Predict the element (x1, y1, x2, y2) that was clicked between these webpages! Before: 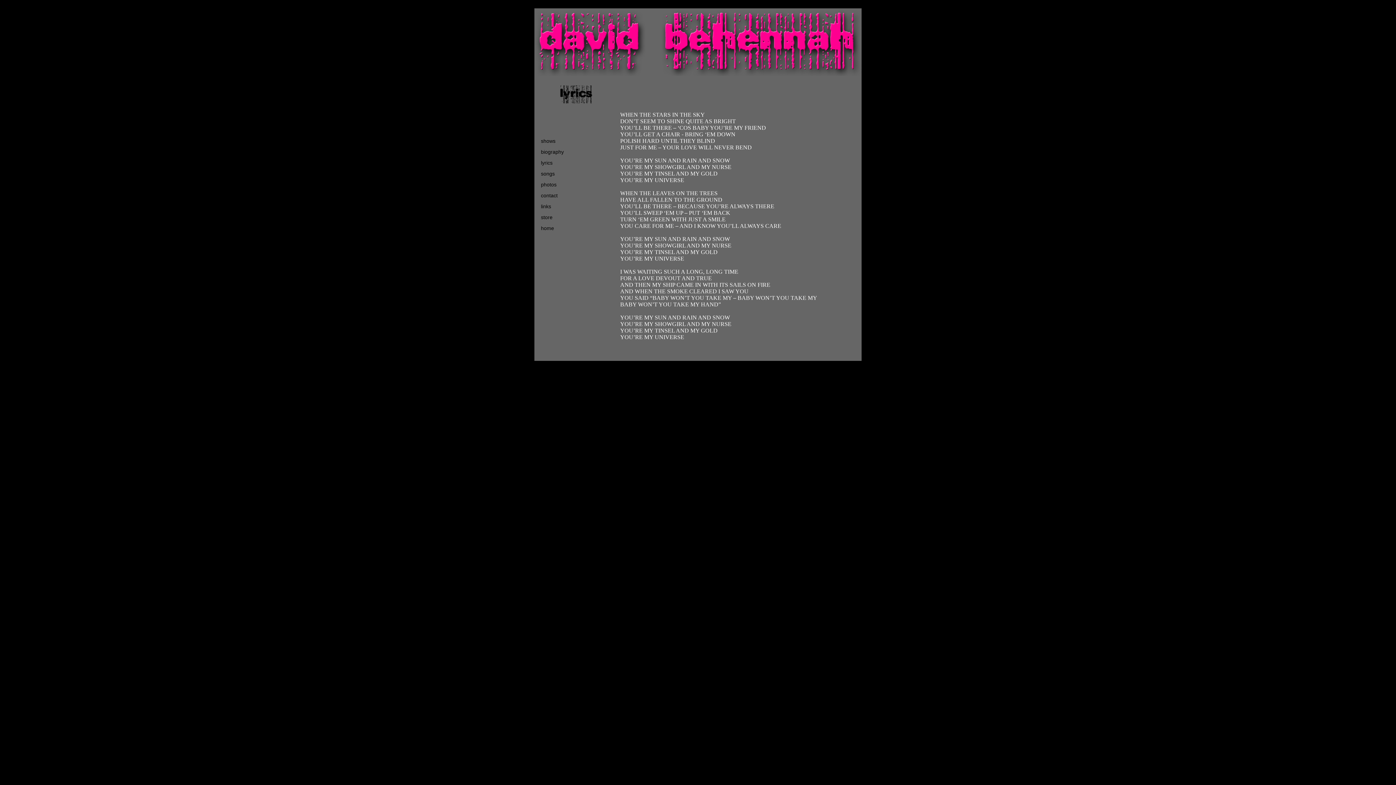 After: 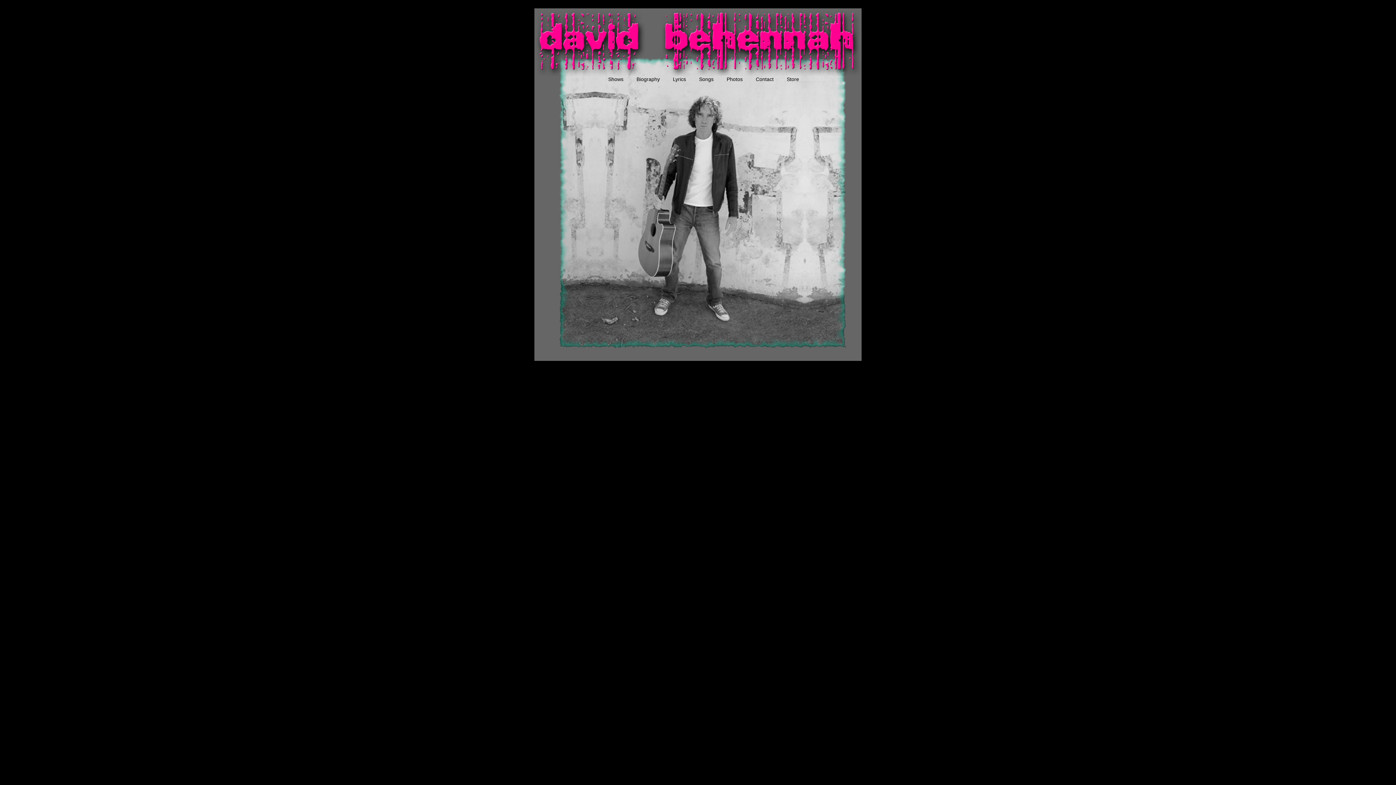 Action: bbox: (534, 71, 861, 77)